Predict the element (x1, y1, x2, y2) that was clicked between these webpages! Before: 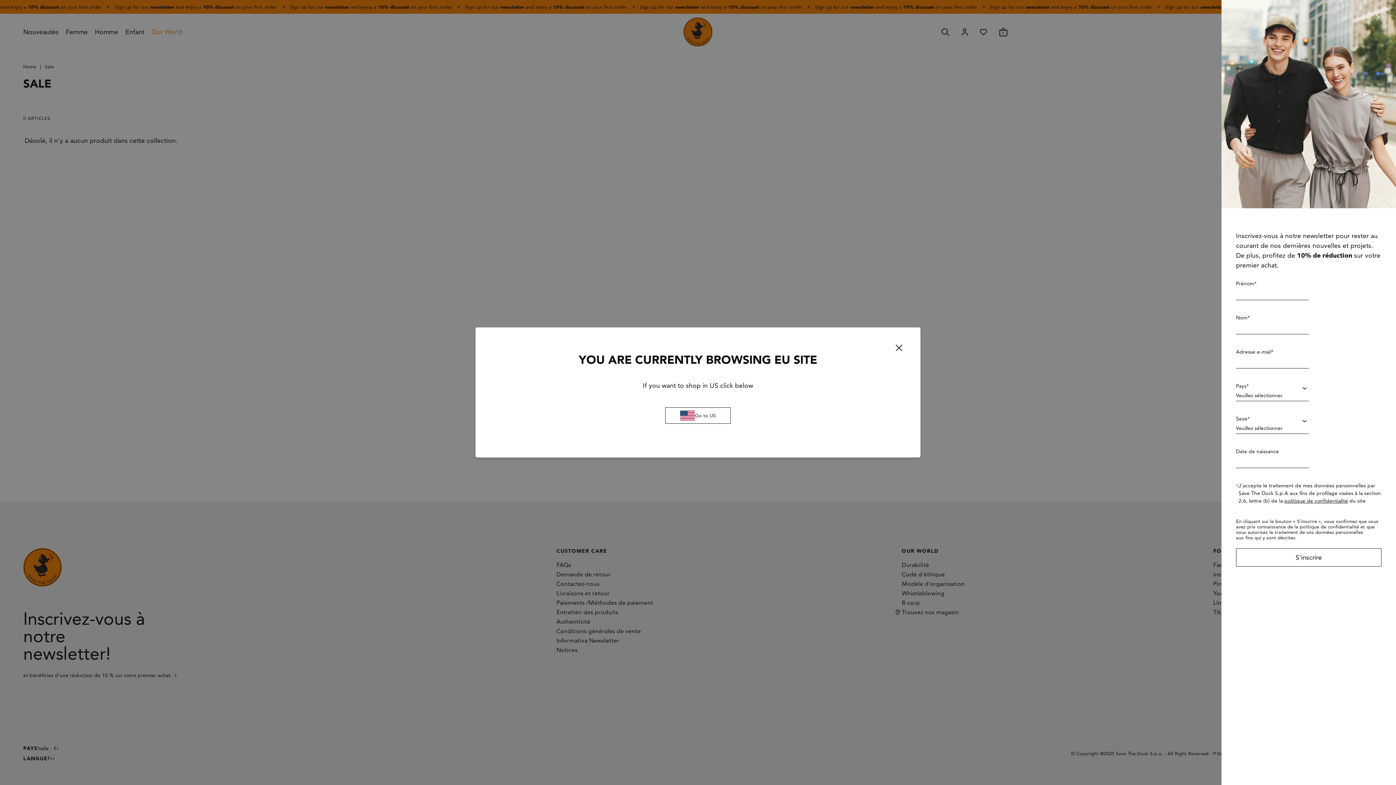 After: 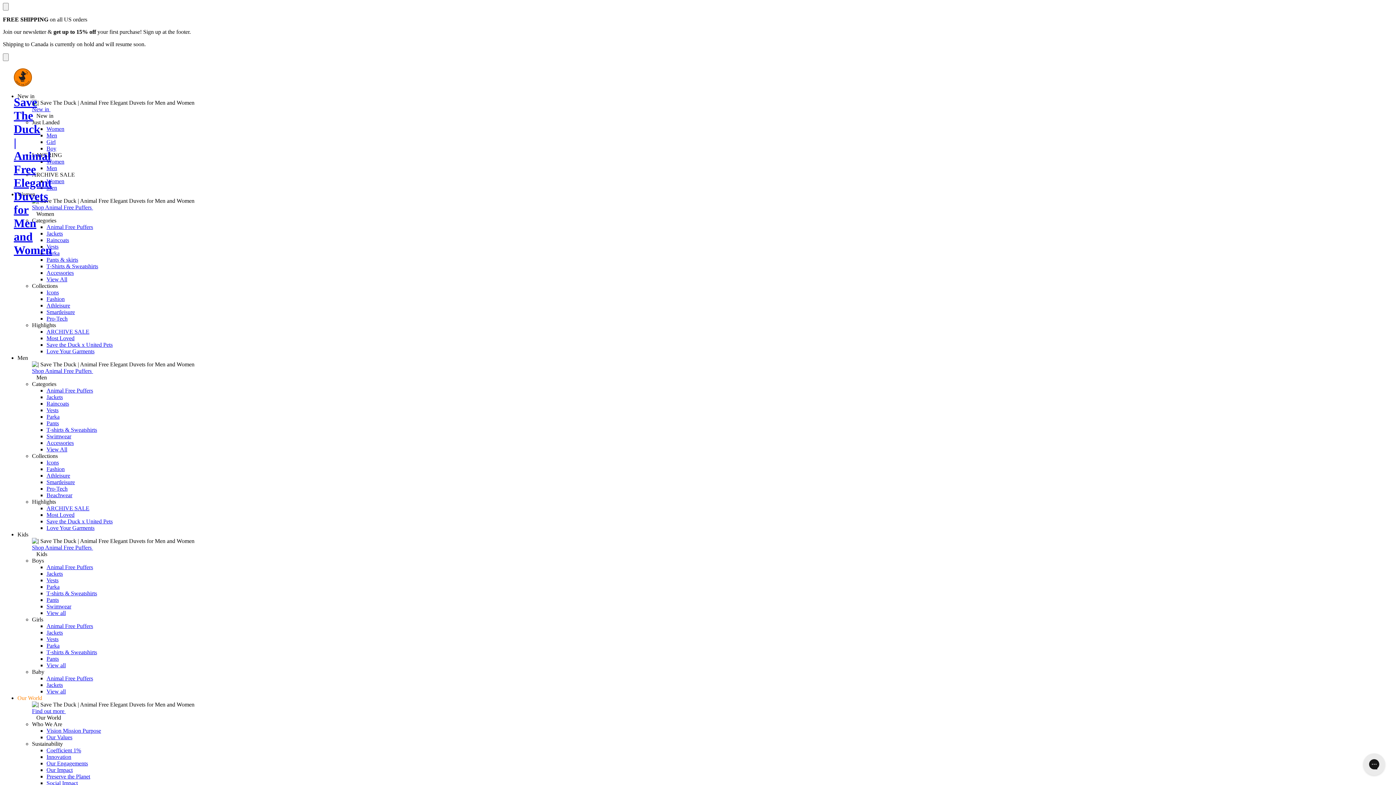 Action: bbox: (665, 407, 730, 423) label: Go to US